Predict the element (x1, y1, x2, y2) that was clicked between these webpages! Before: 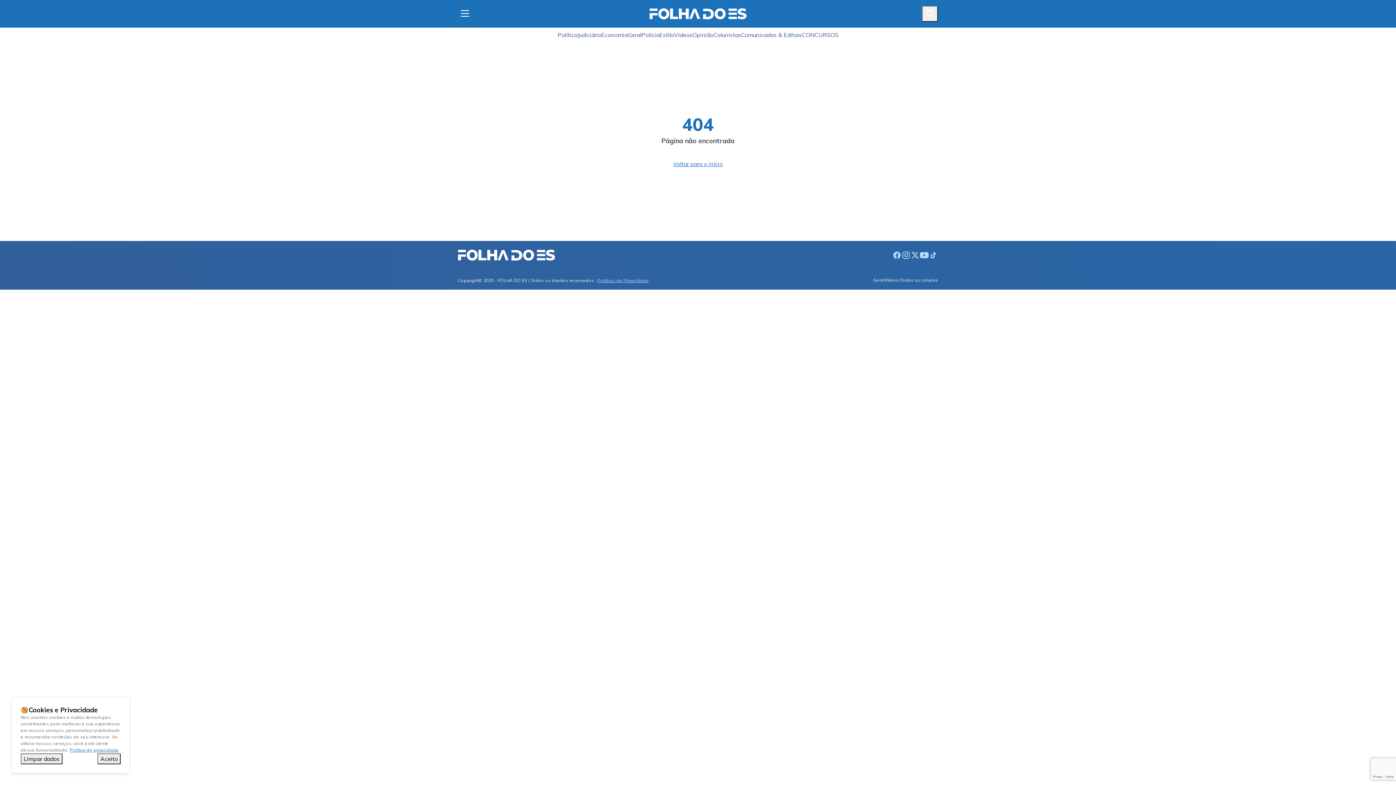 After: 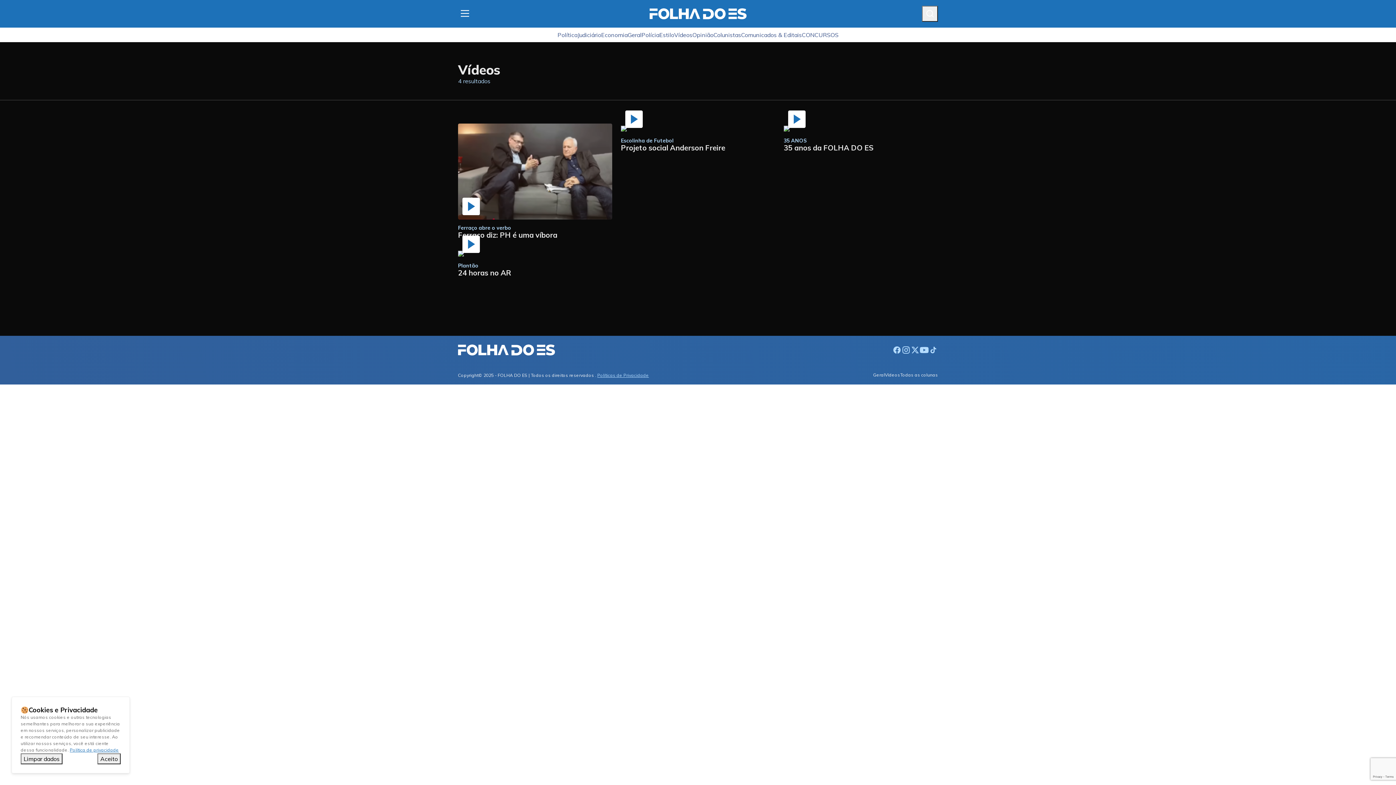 Action: bbox: (885, 277, 900, 282) label: Vídeos